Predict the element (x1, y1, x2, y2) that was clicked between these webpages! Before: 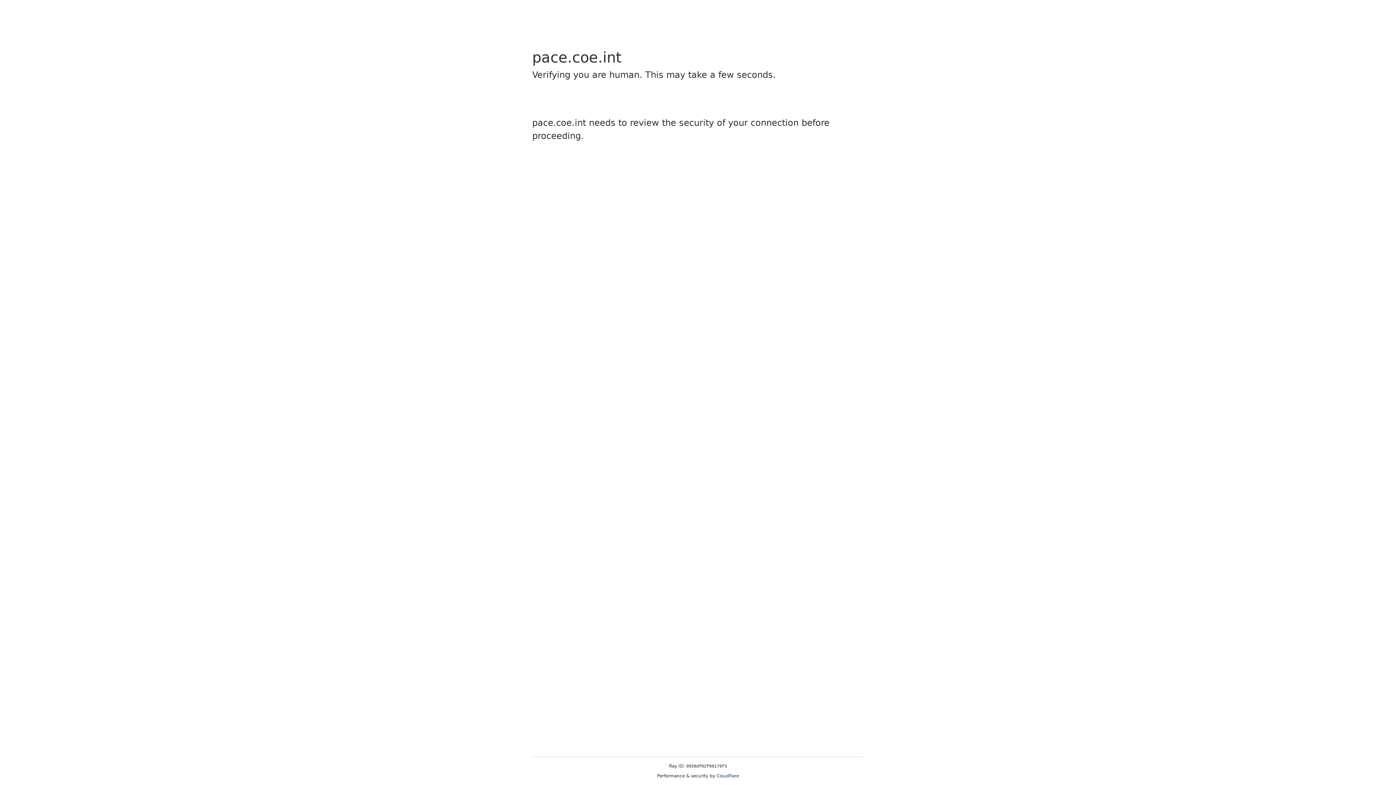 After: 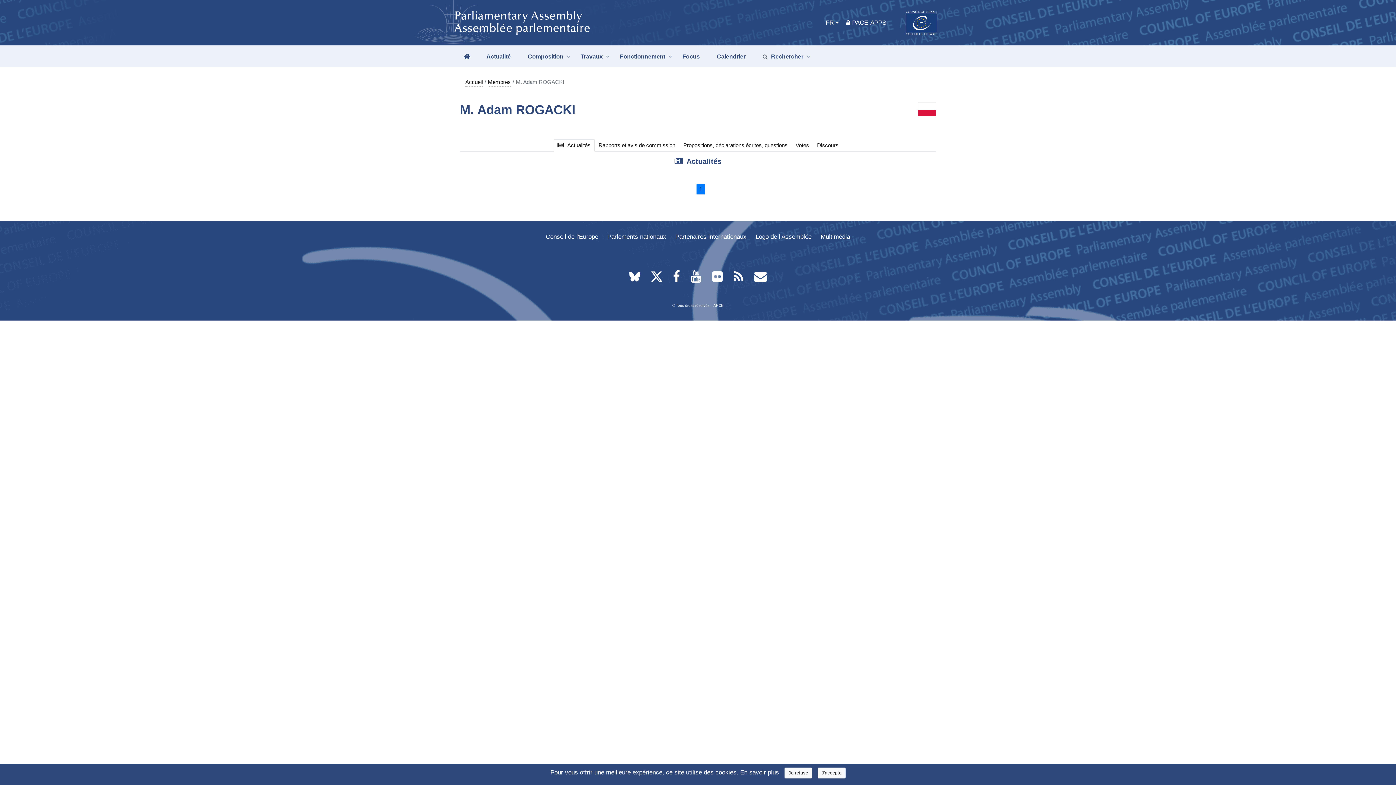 Action: label: Cloudflare bbox: (716, 773, 739, 778)